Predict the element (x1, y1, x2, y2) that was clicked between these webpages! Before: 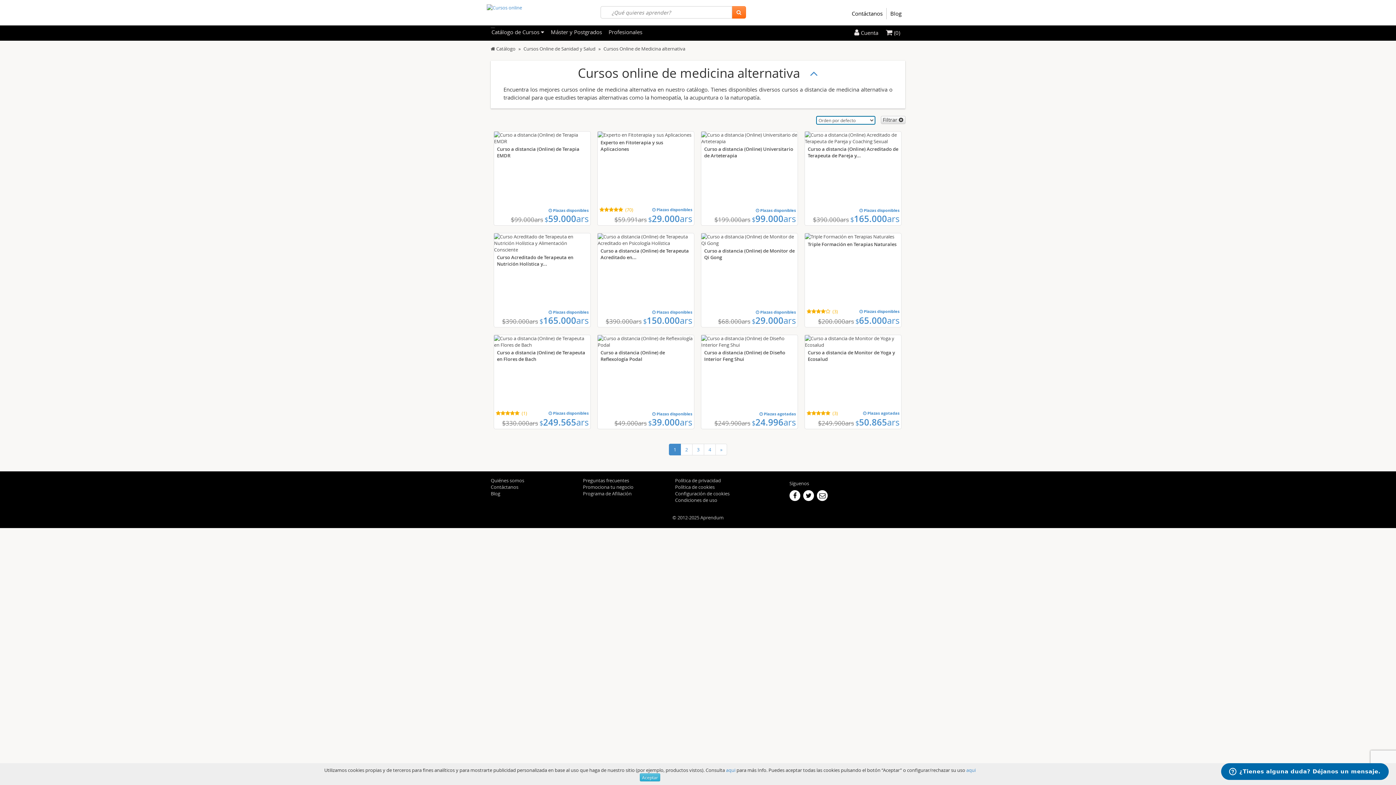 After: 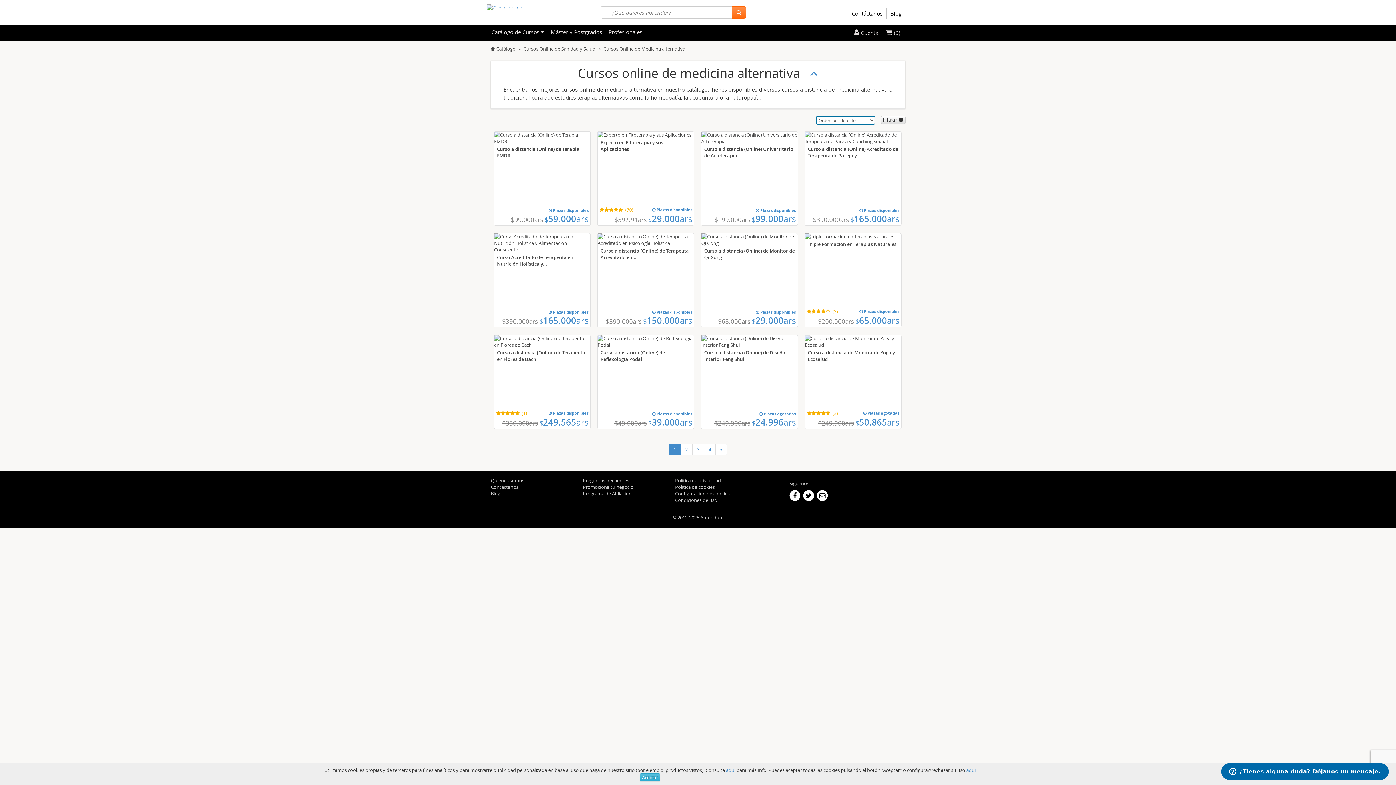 Action: label:  Cuenta bbox: (854, 29, 878, 36)